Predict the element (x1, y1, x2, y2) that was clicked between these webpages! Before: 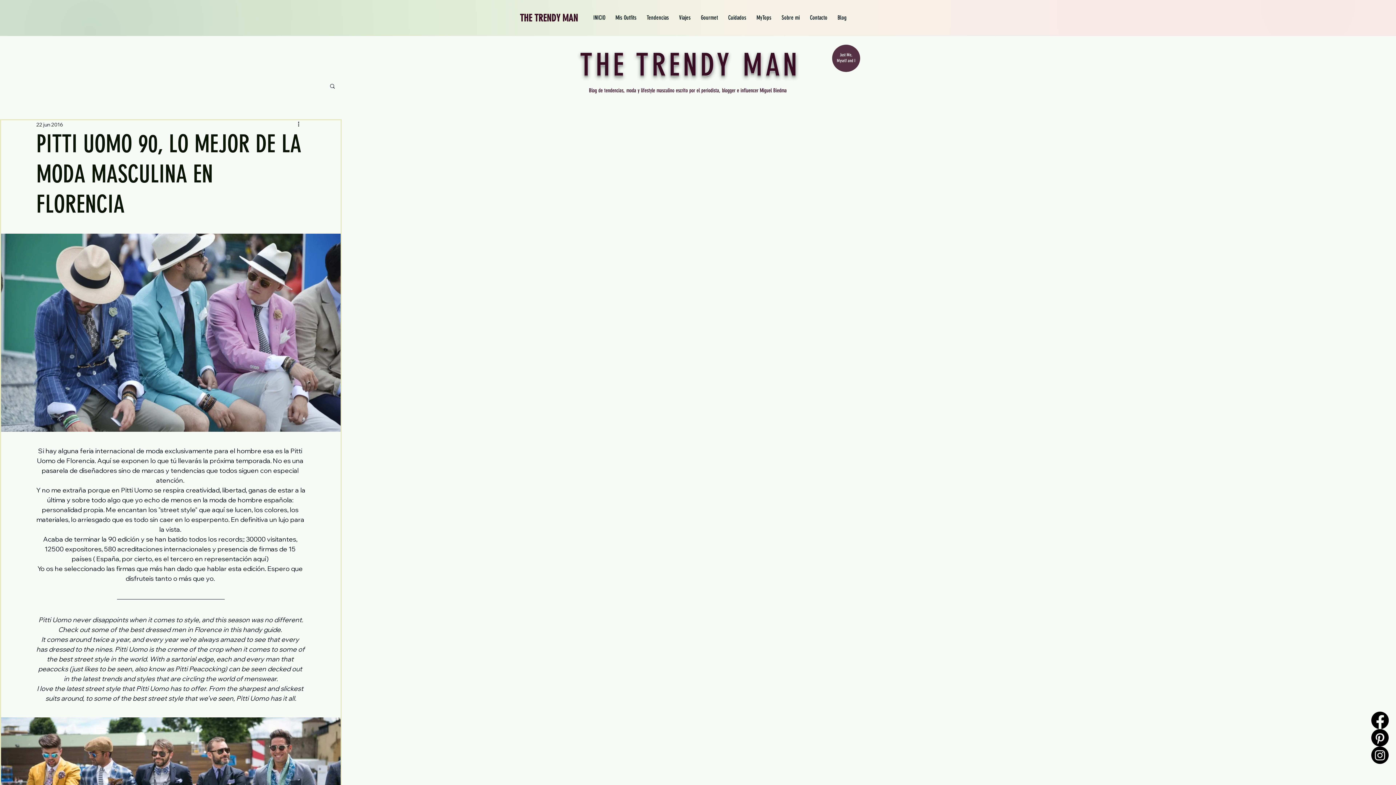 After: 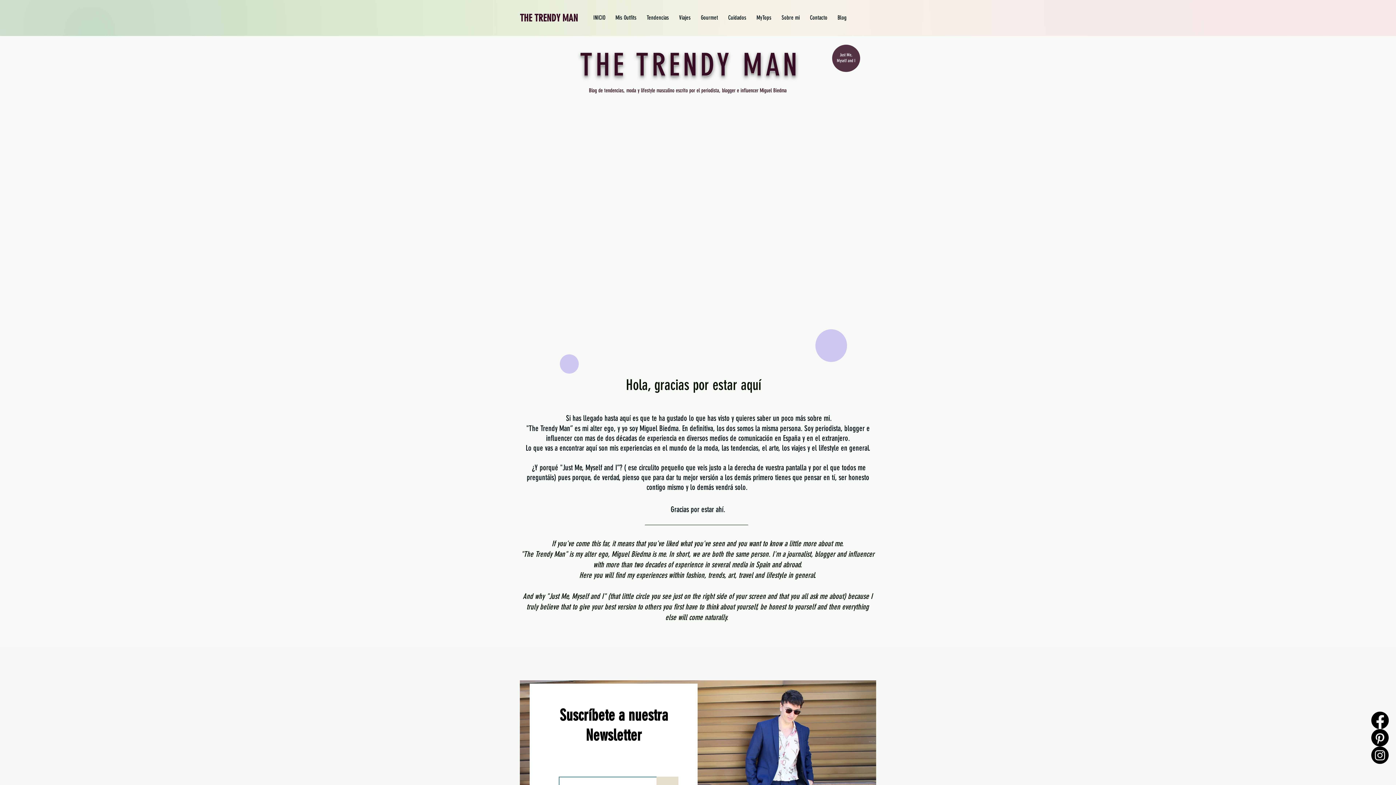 Action: label: Sobre mi bbox: (776, 8, 805, 26)